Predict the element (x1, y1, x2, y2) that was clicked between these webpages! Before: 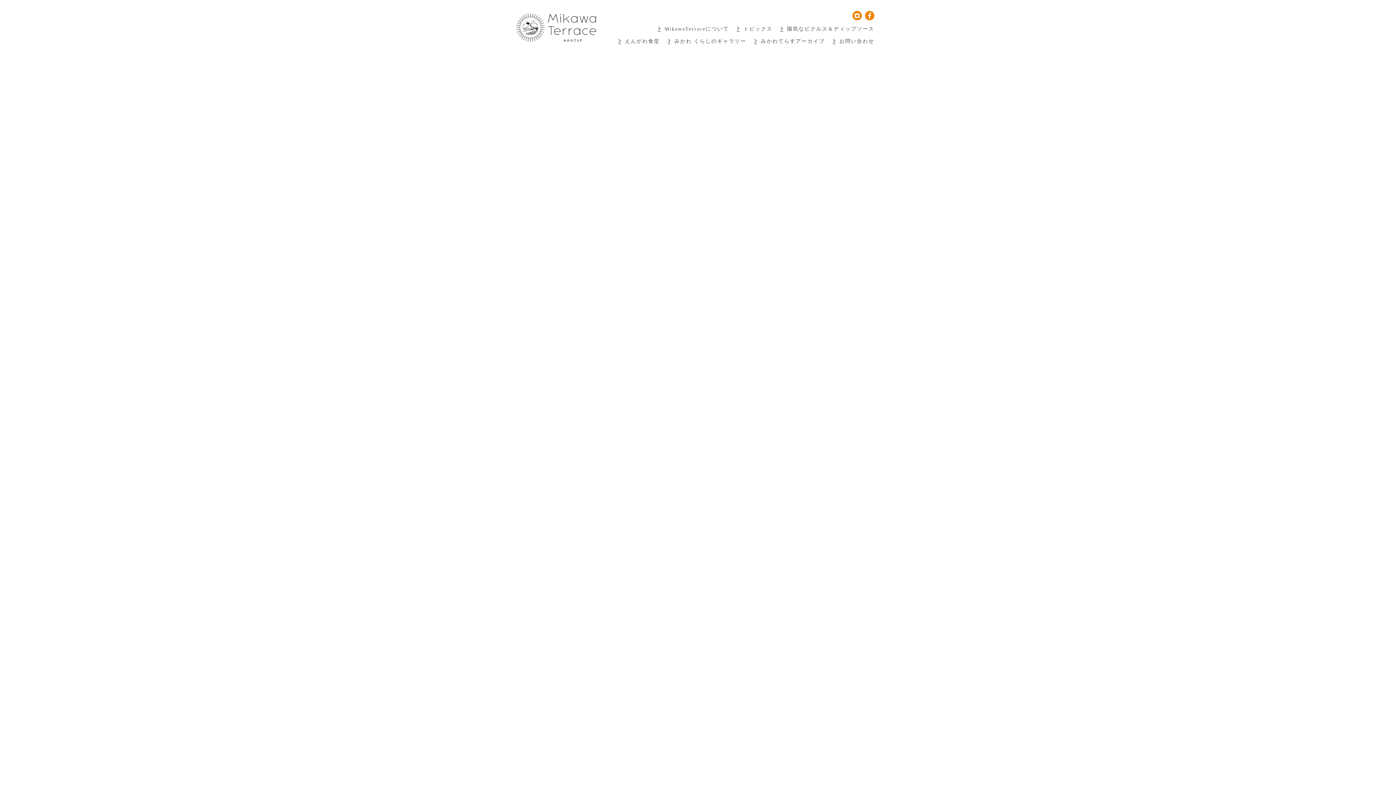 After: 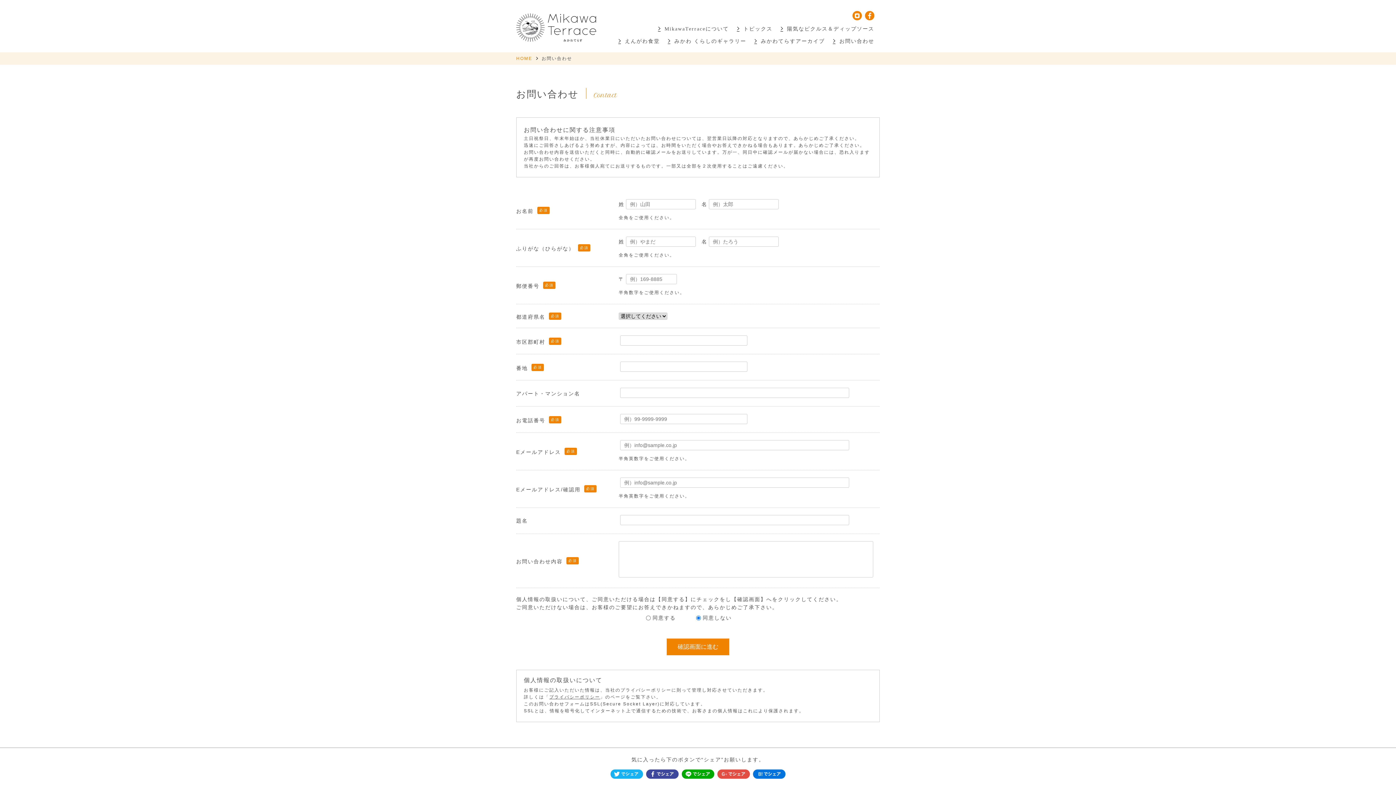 Action: label: お問い合わせ bbox: (832, 38, 874, 44)